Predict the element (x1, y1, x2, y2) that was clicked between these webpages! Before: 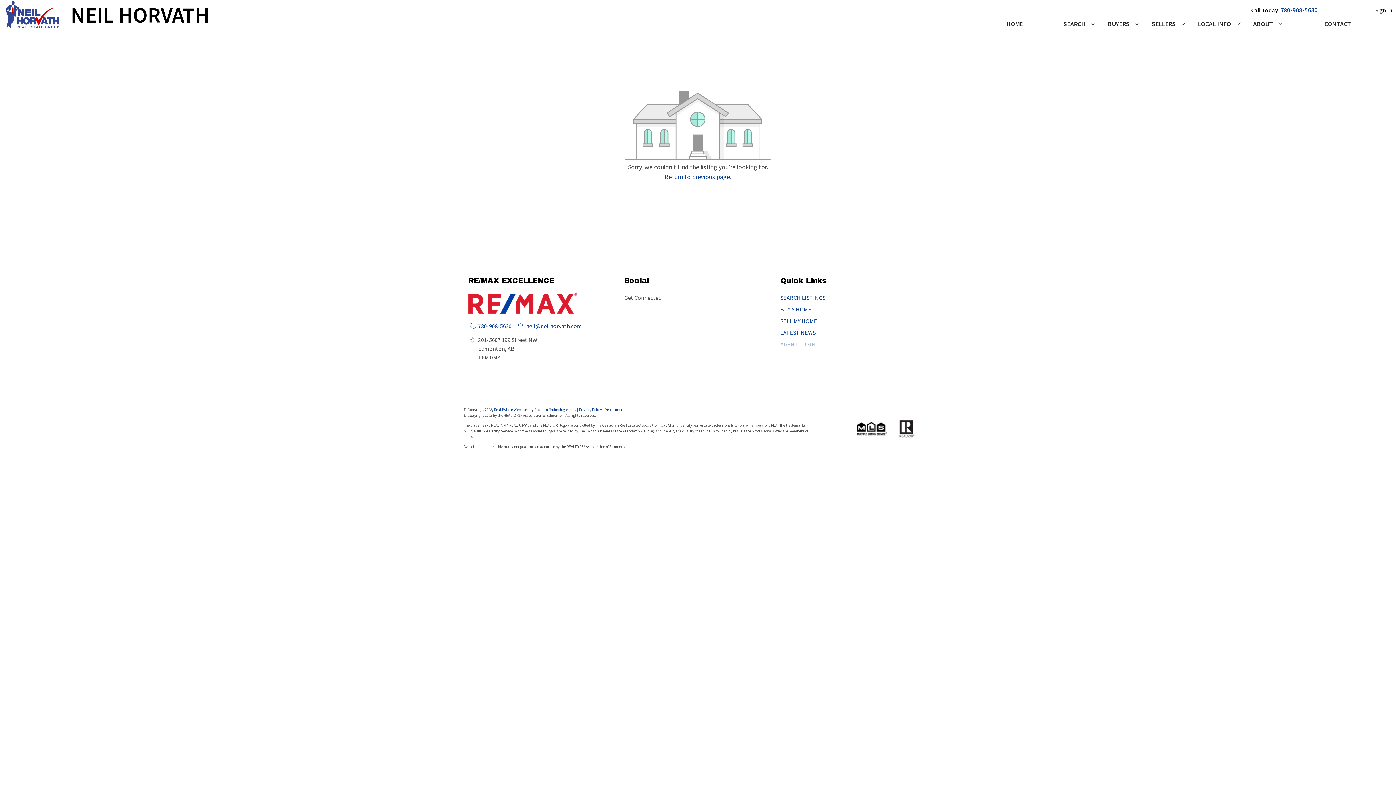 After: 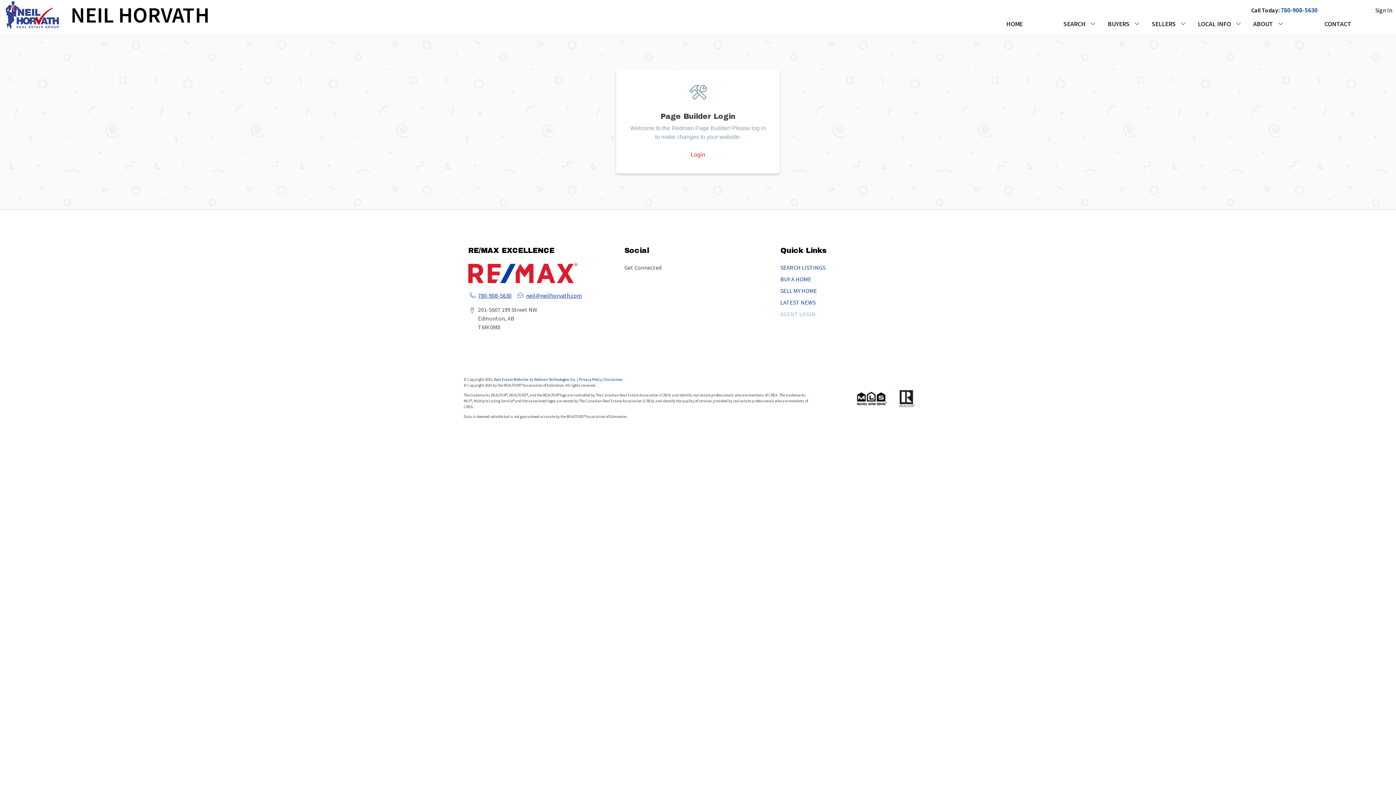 Action: bbox: (780, 340, 815, 348) label: AGENT LOGIN